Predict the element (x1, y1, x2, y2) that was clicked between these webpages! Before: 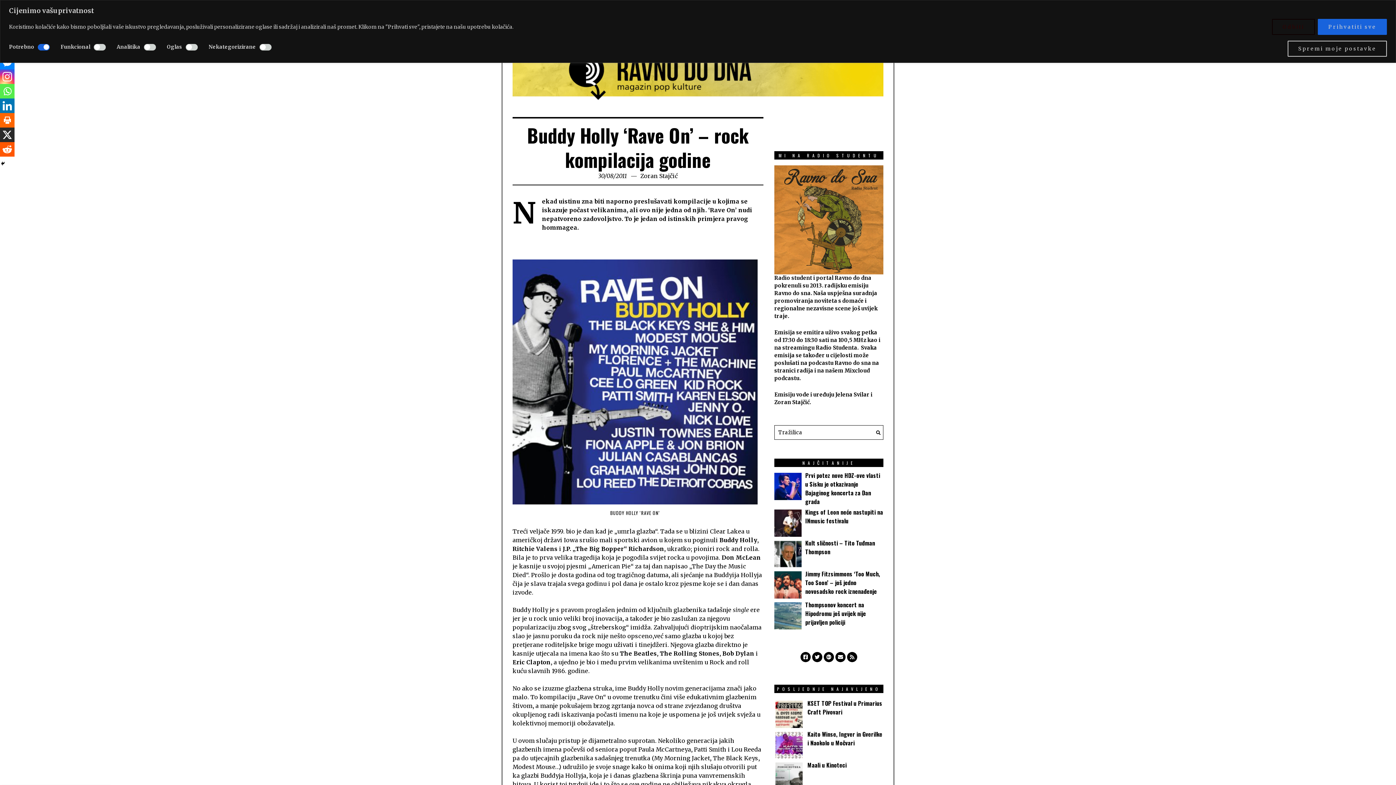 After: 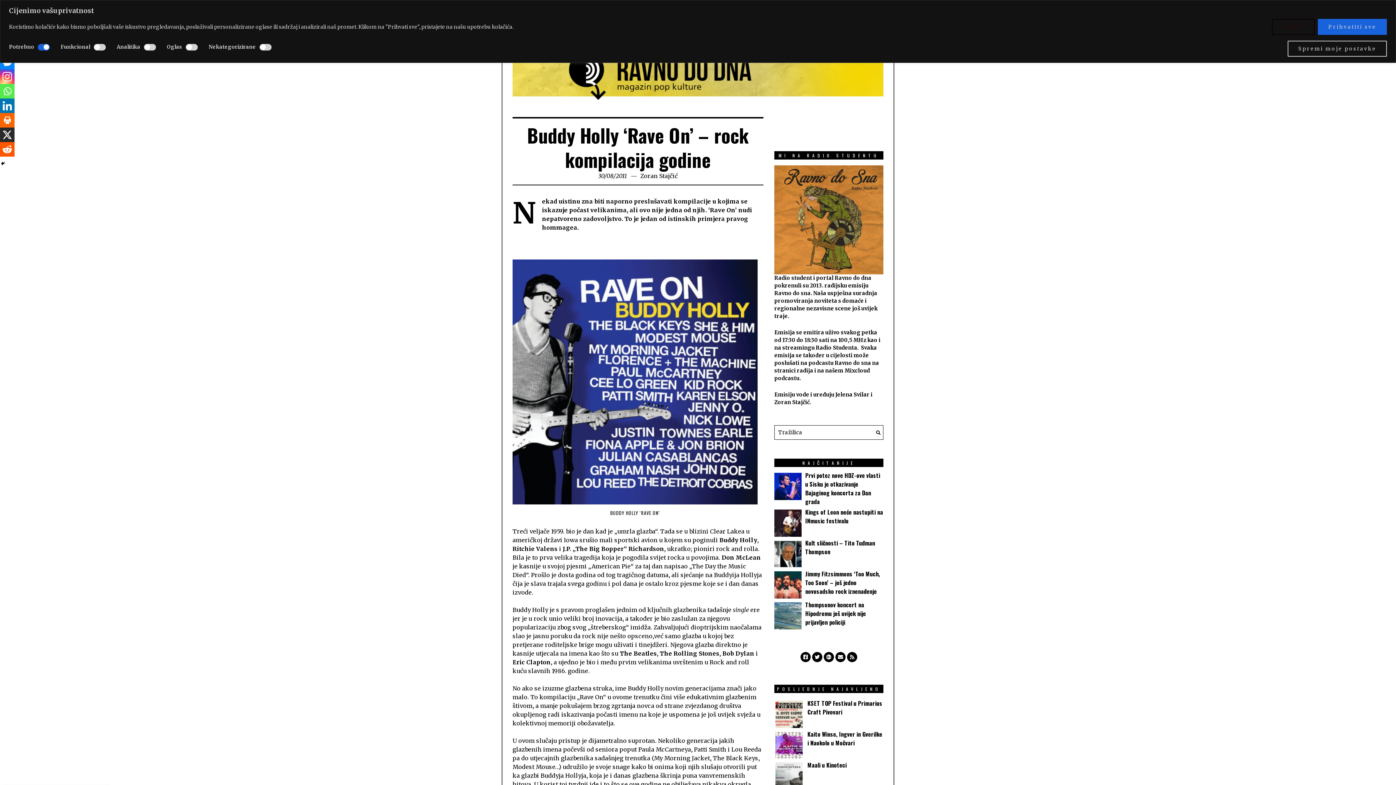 Action: label: Reddit bbox: (0, 142, 14, 156)